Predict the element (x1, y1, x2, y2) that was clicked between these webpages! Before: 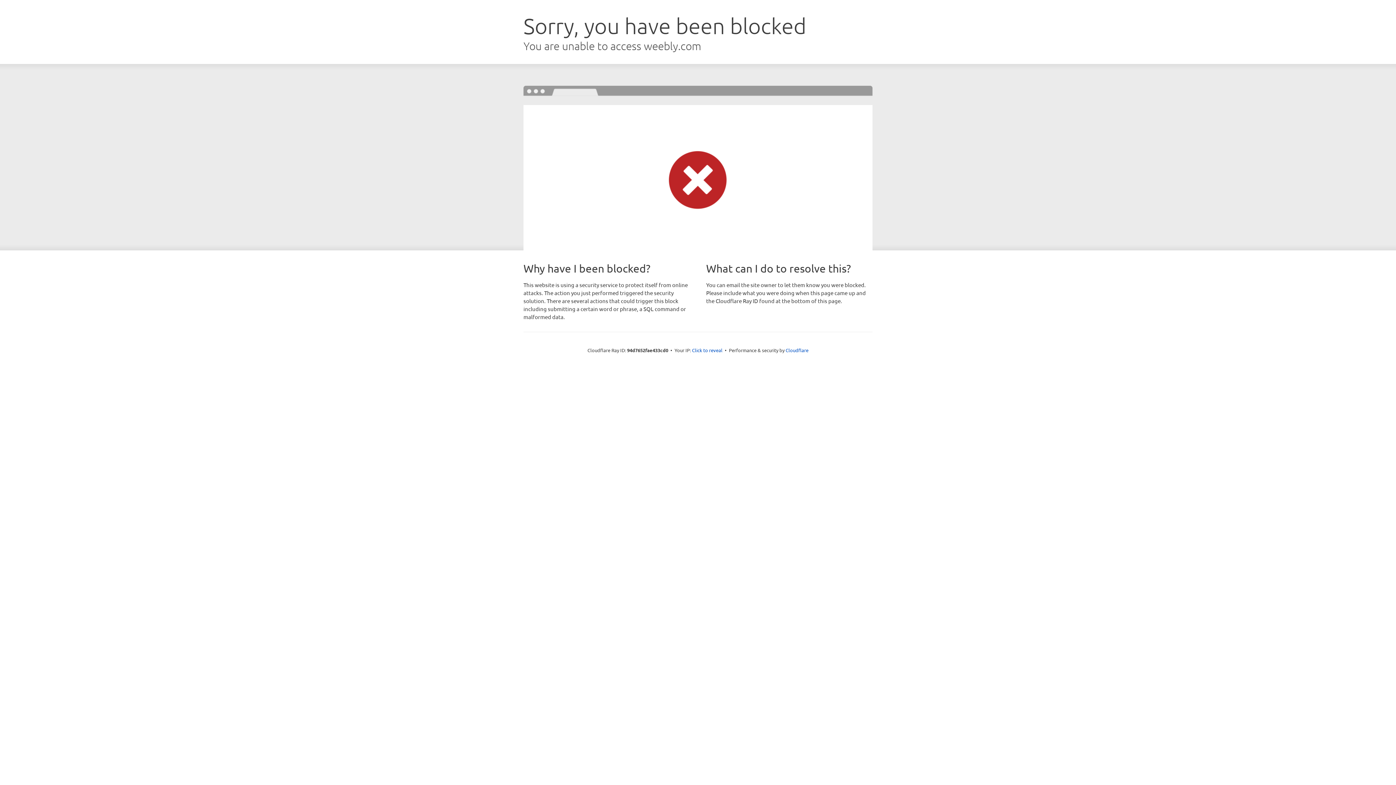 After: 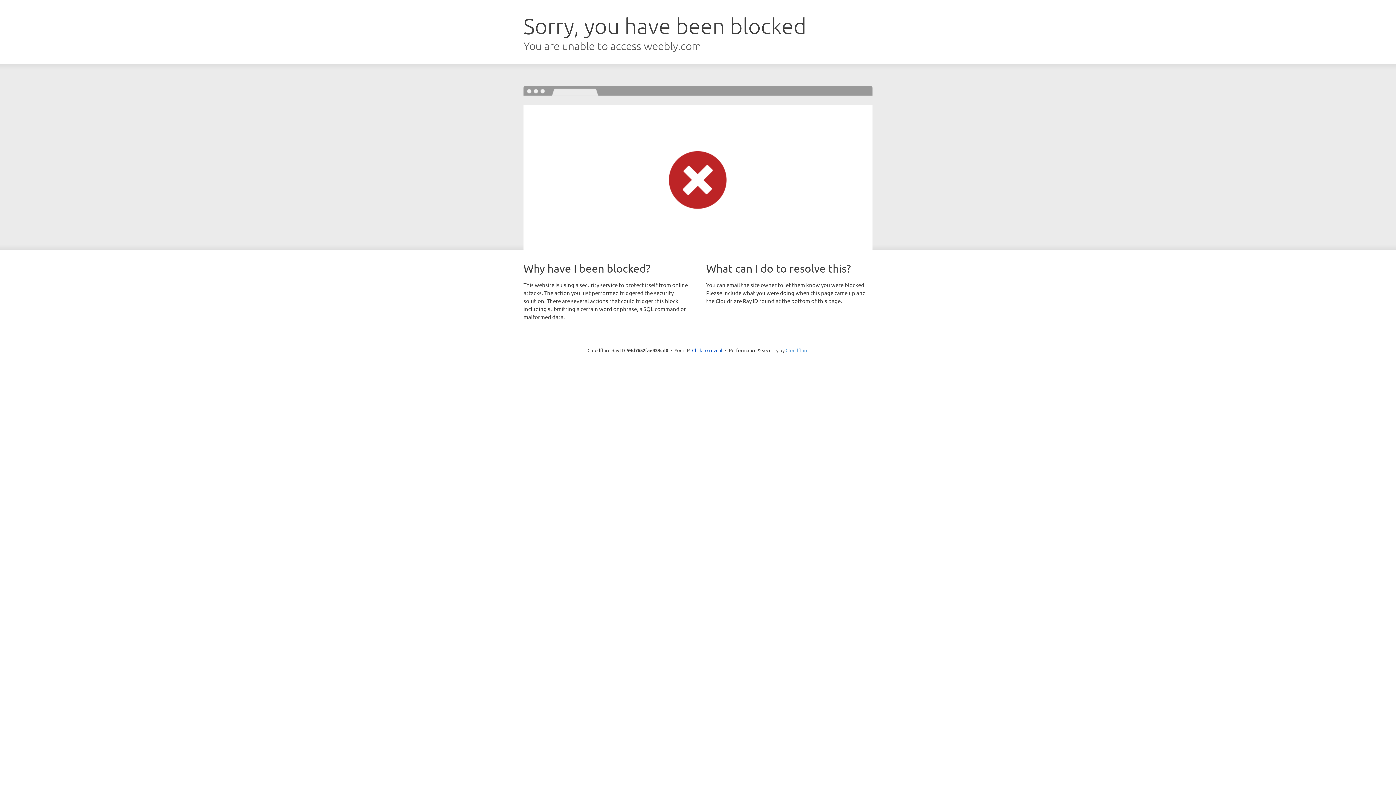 Action: label: Cloudflare bbox: (785, 347, 808, 353)